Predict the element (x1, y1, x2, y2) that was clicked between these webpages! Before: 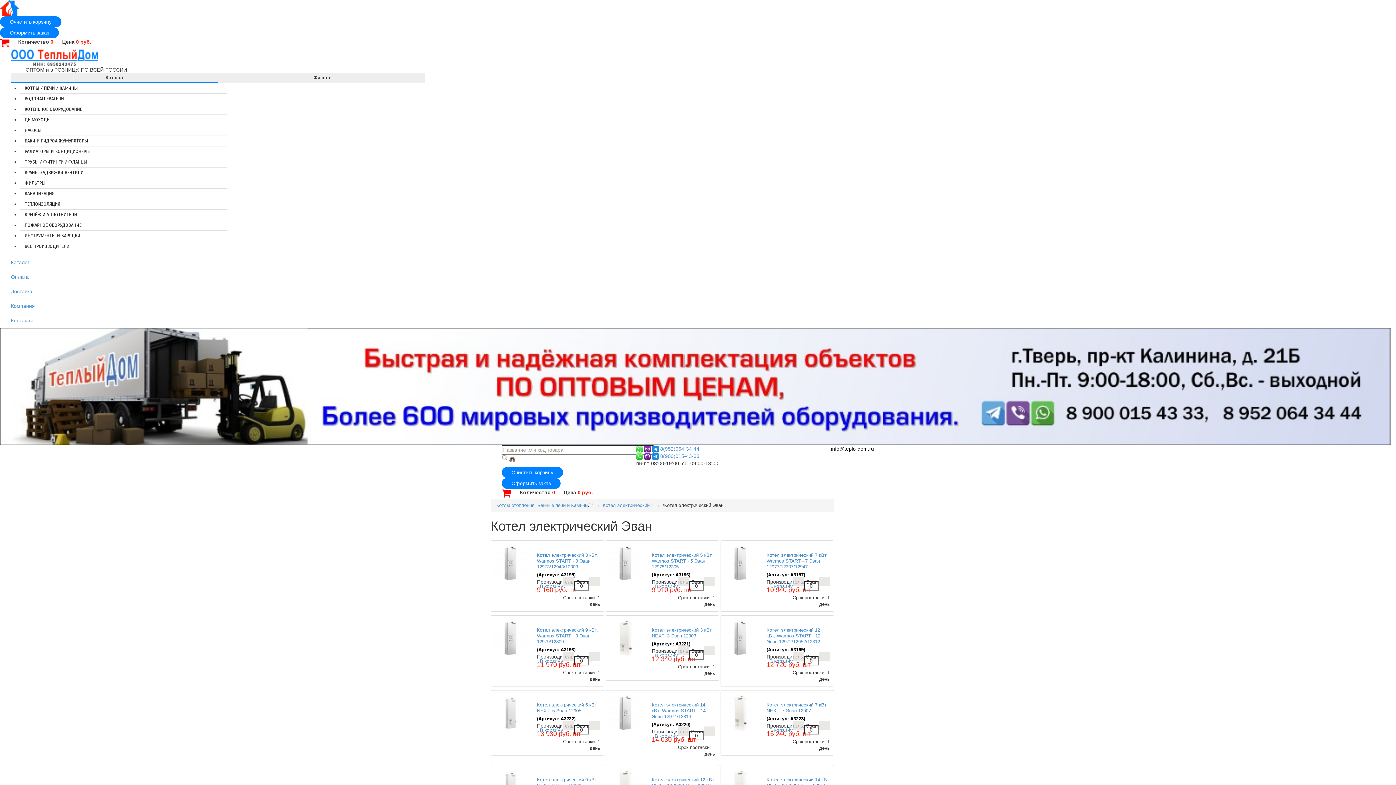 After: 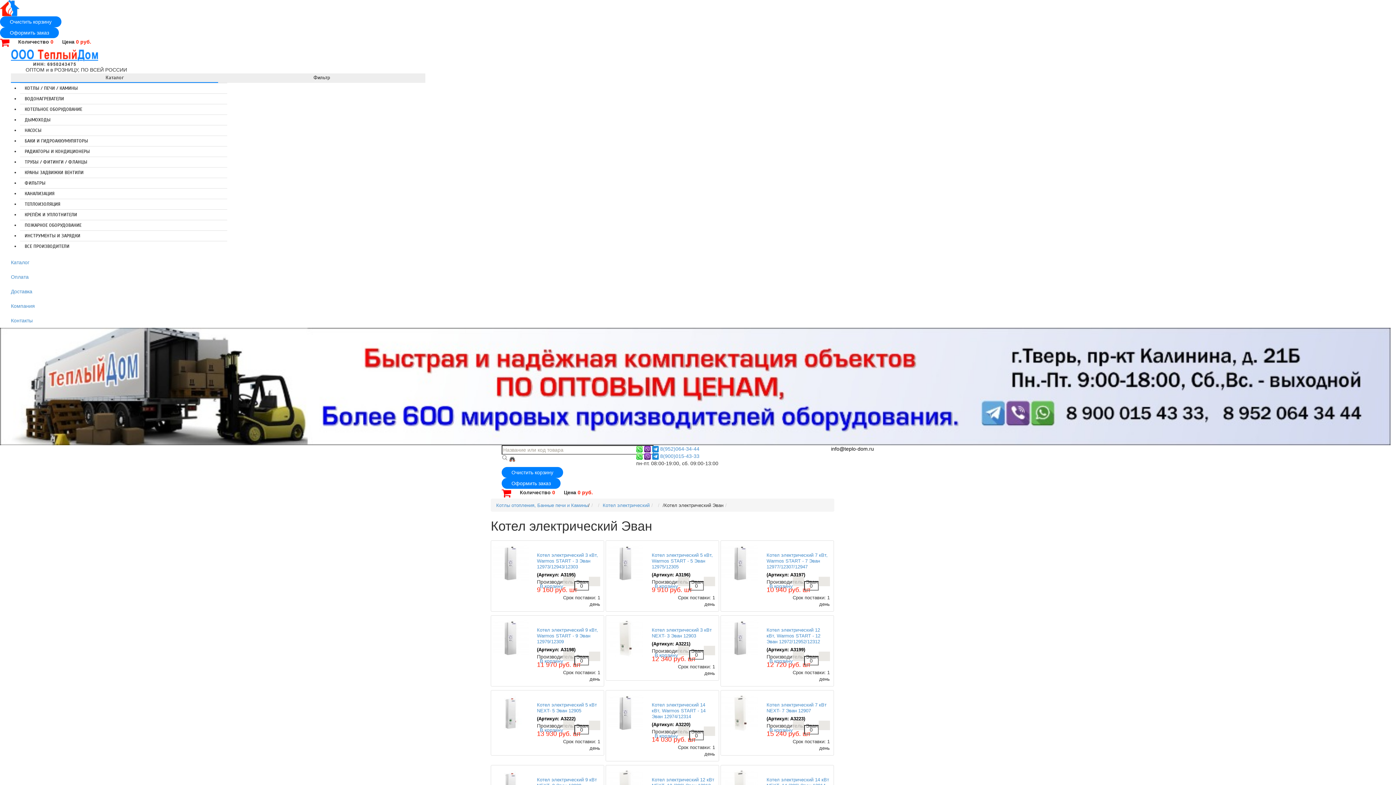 Action: bbox: (644, 453, 650, 459)